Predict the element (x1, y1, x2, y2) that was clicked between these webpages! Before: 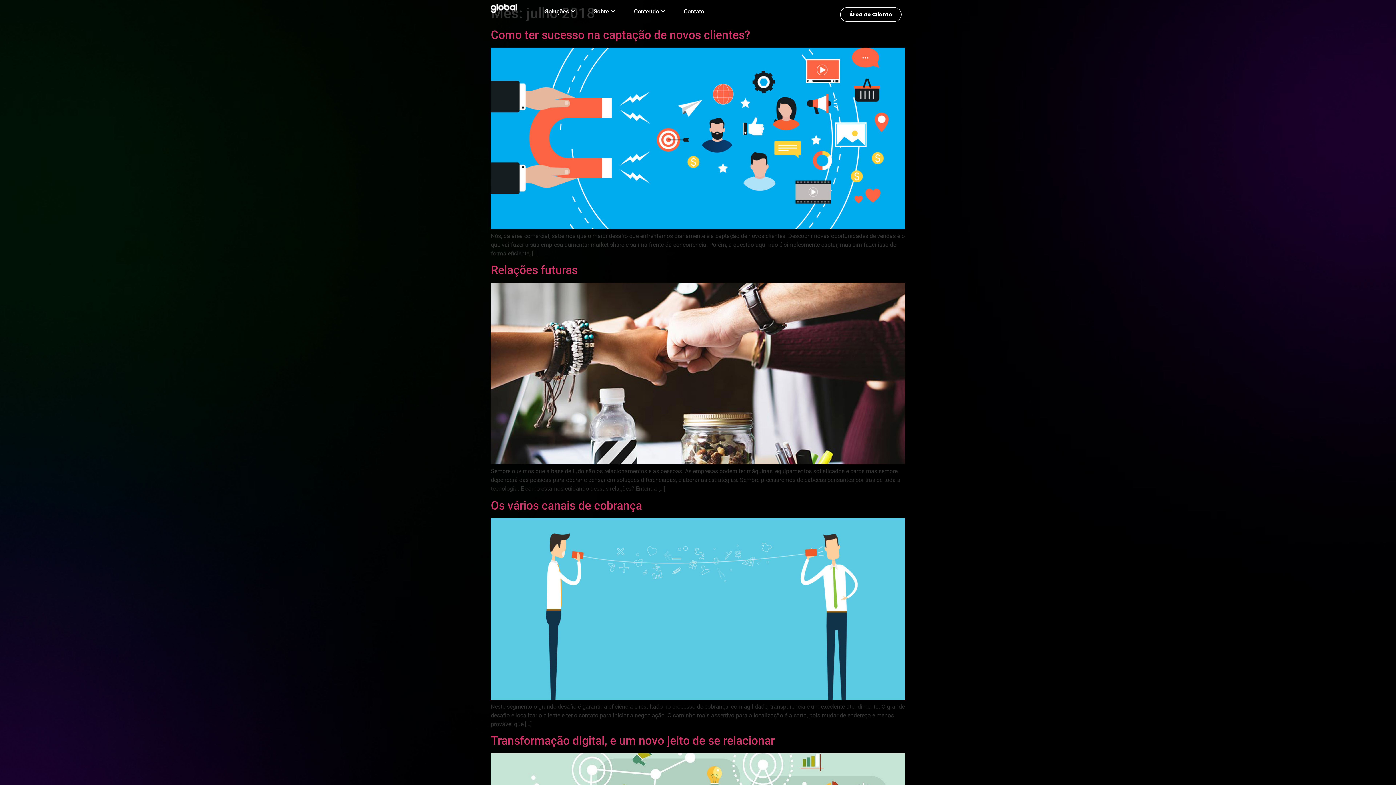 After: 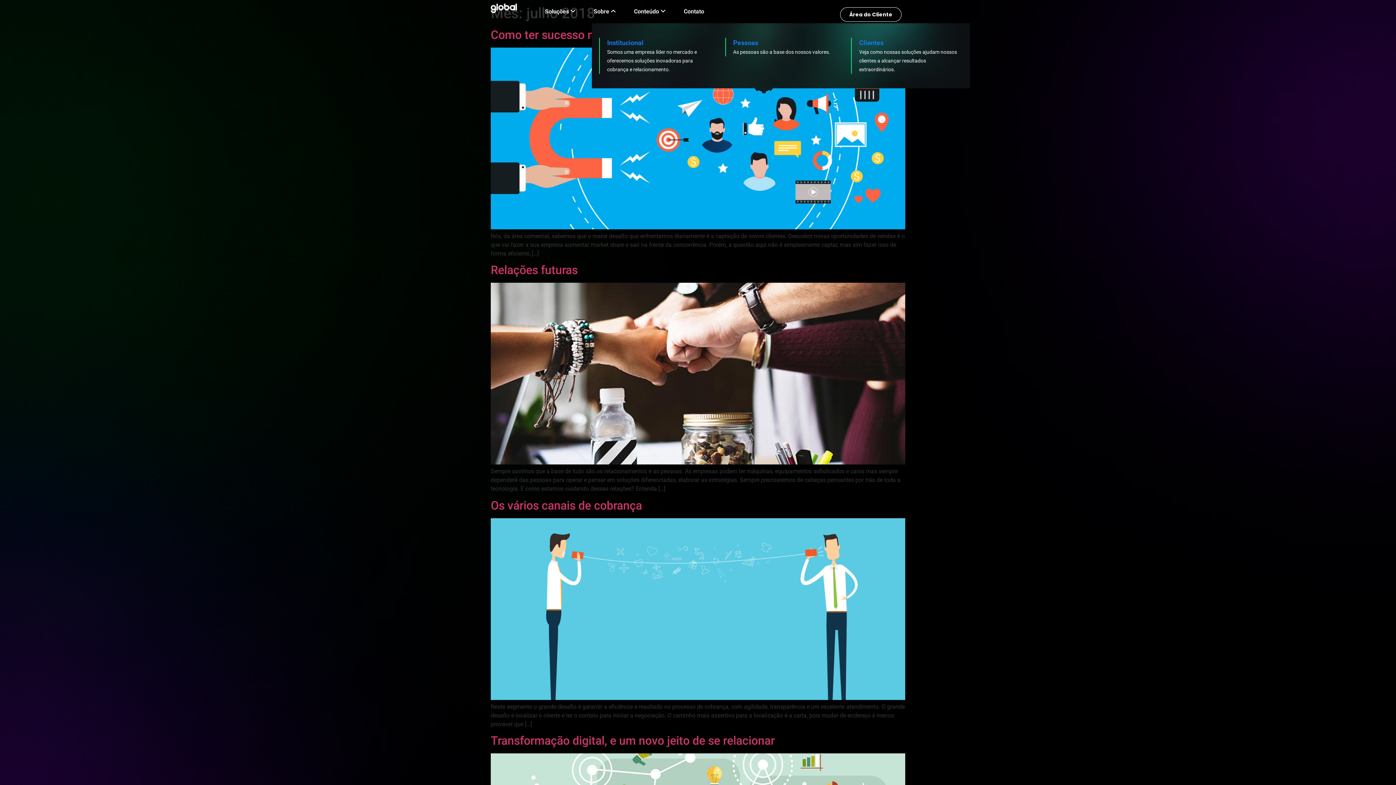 Action: bbox: (590, 7, 619, 16) label: Sobre 